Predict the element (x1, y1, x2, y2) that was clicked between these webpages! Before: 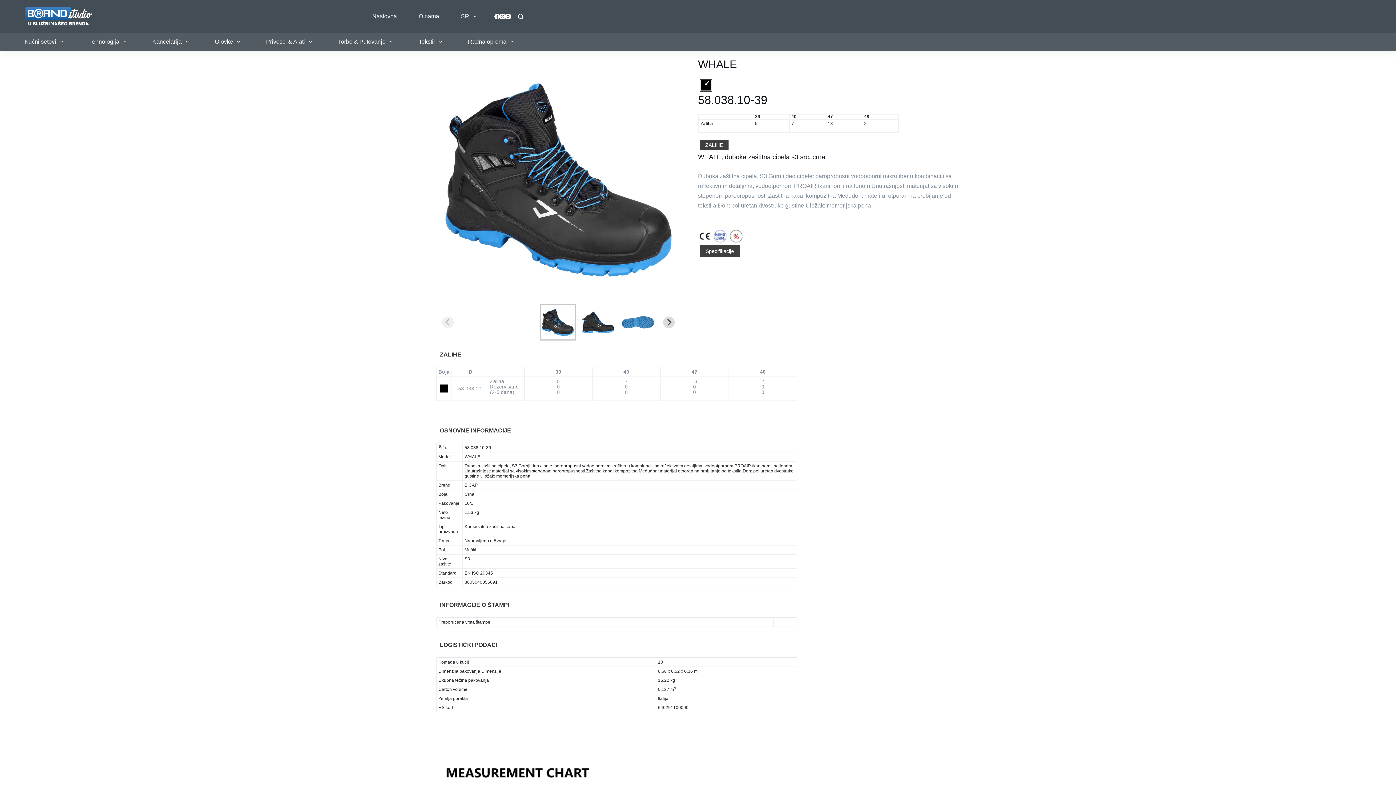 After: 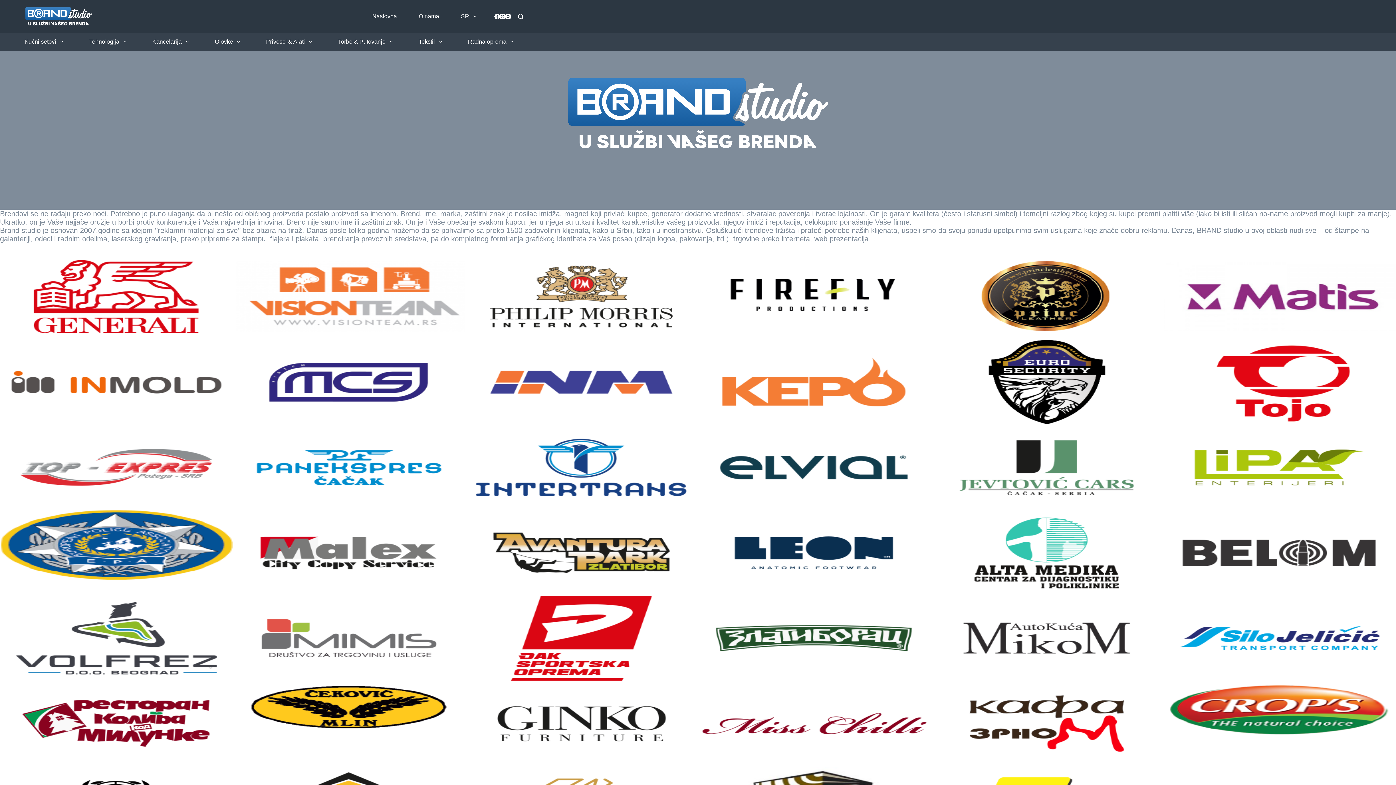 Action: bbox: (407, 0, 450, 32) label: O nama